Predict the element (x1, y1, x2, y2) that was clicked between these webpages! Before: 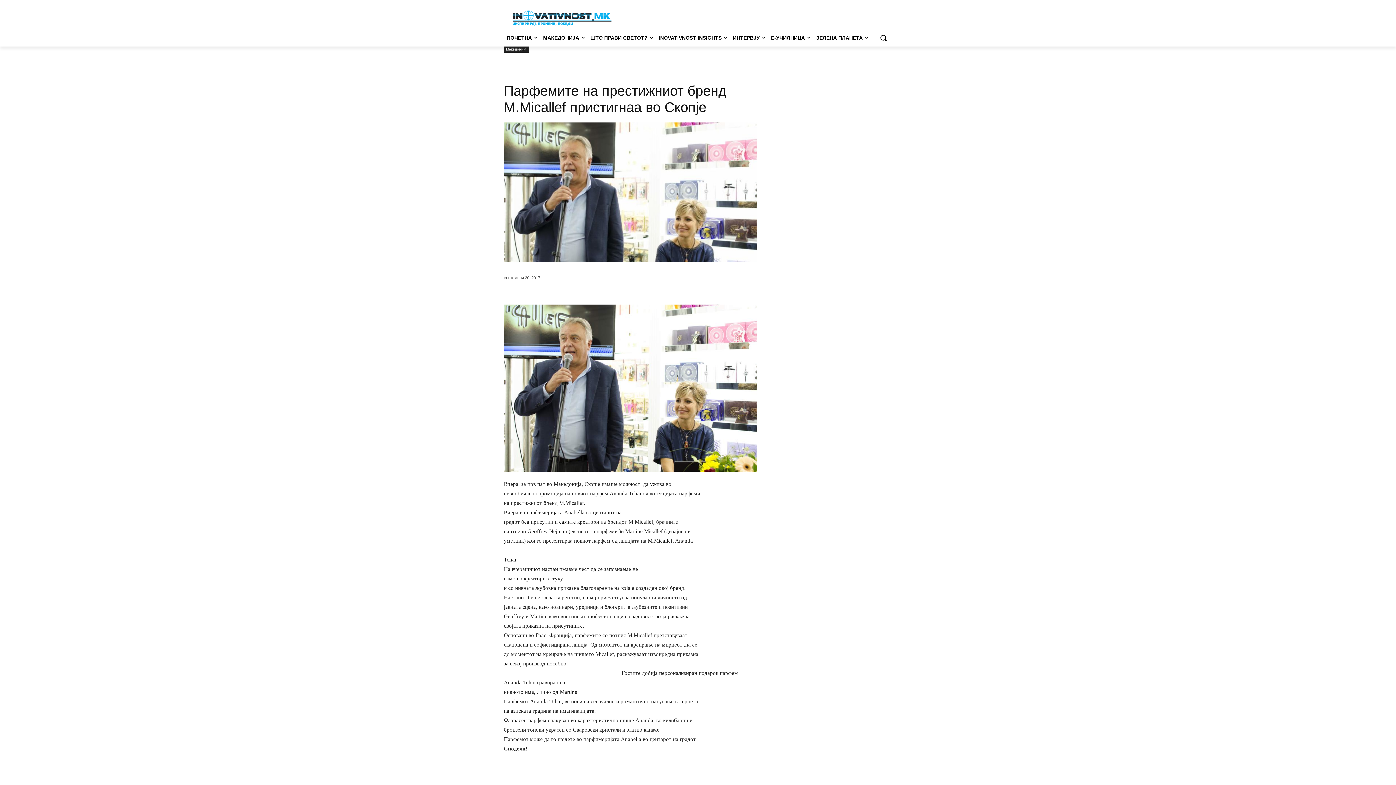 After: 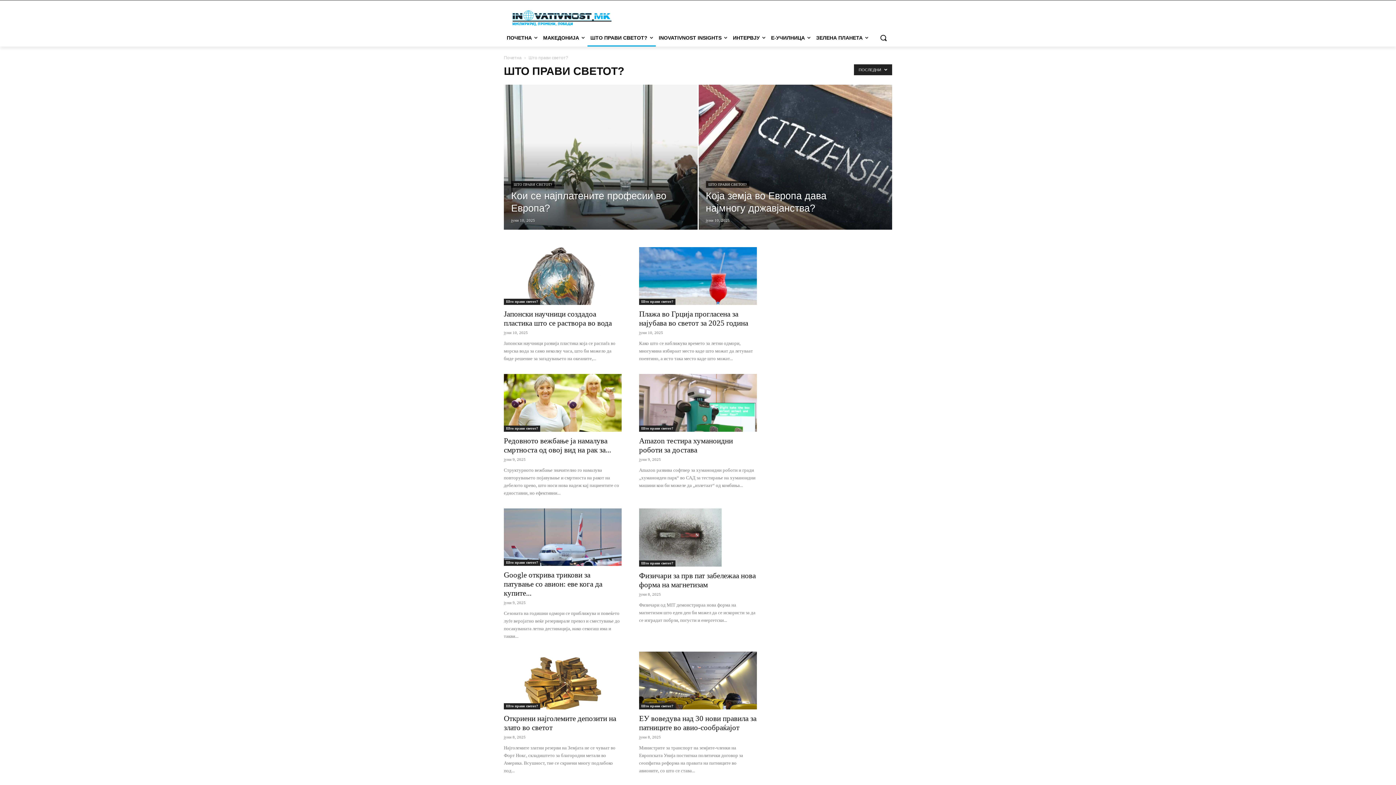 Action: label: ШТО ПРАВИ СВЕТОТ? bbox: (587, 29, 656, 46)